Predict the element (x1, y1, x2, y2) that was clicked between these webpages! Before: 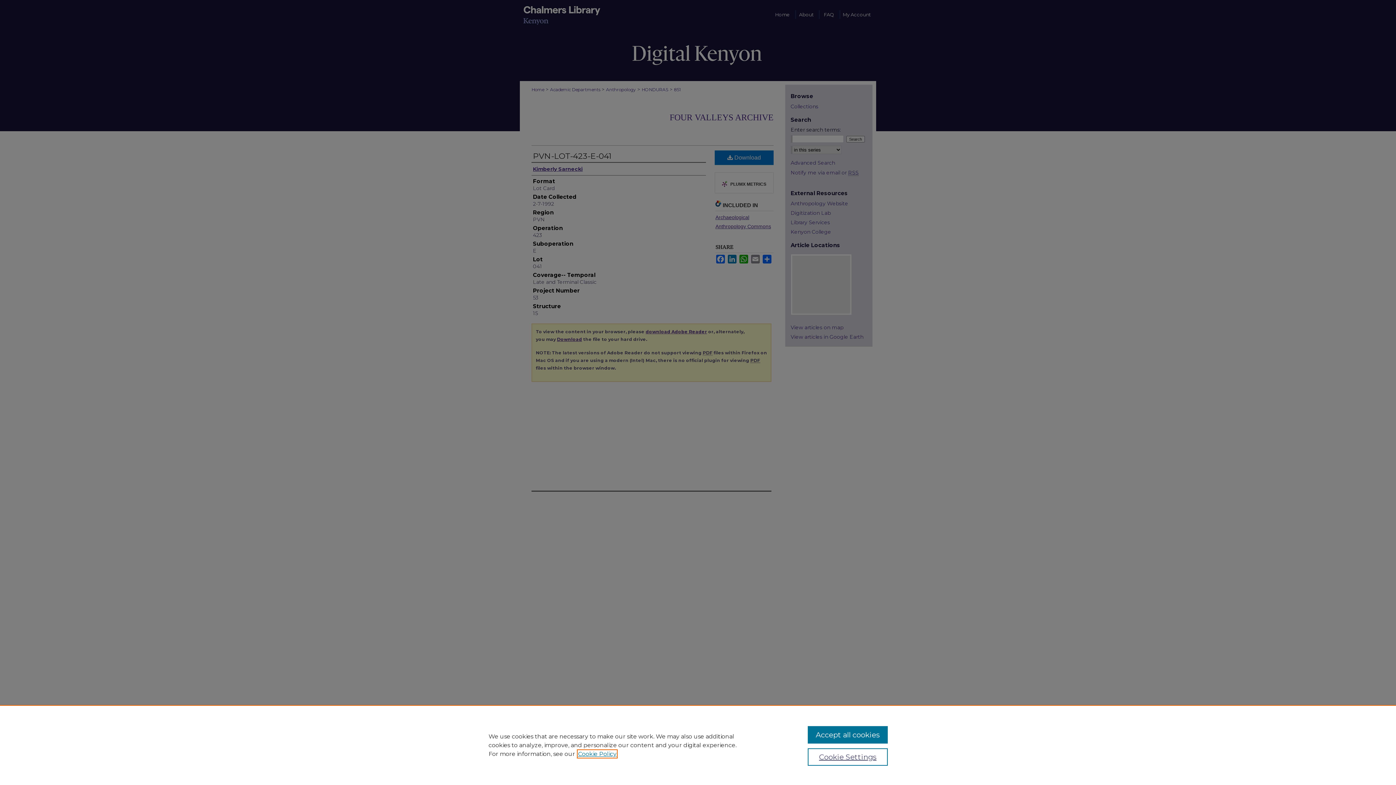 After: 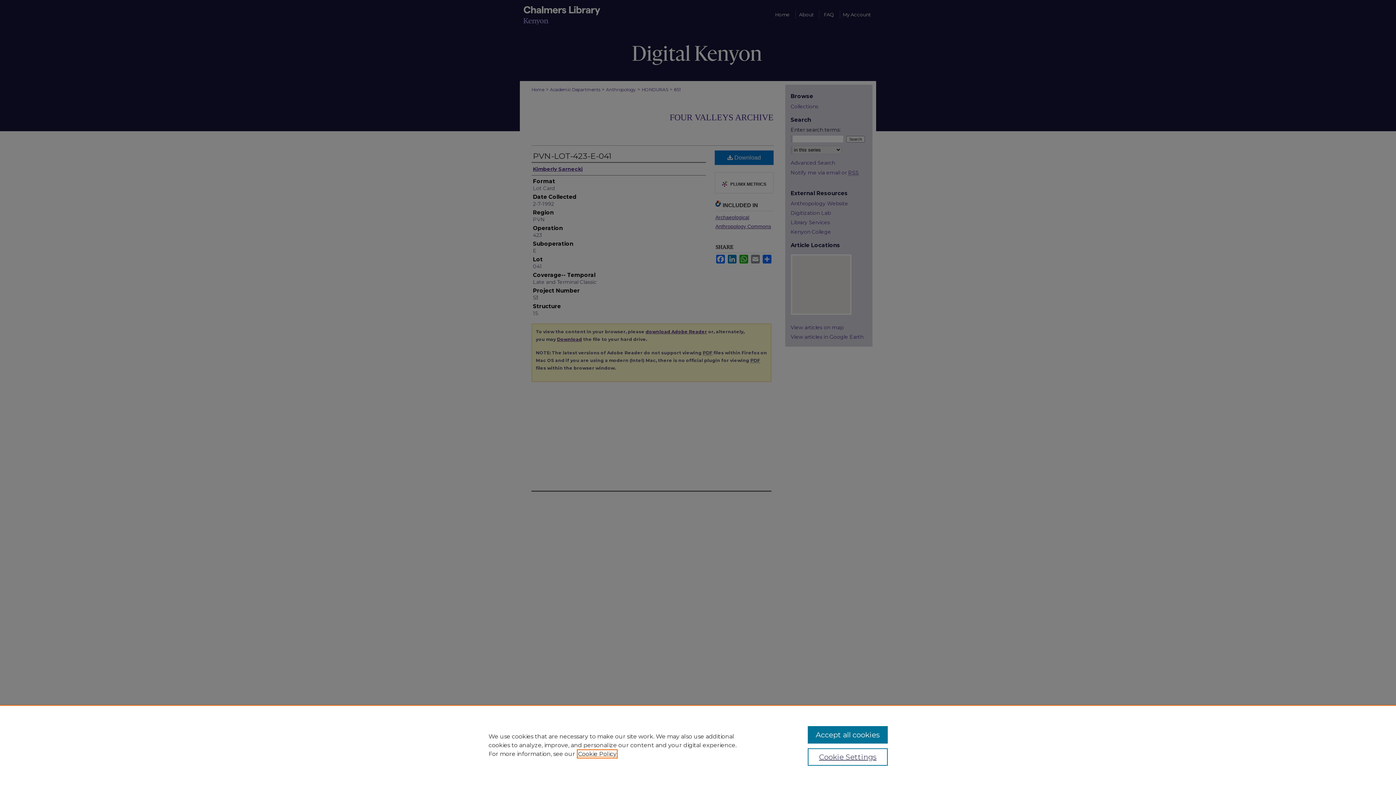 Action: bbox: (578, 750, 616, 757) label: , opens in a new tab